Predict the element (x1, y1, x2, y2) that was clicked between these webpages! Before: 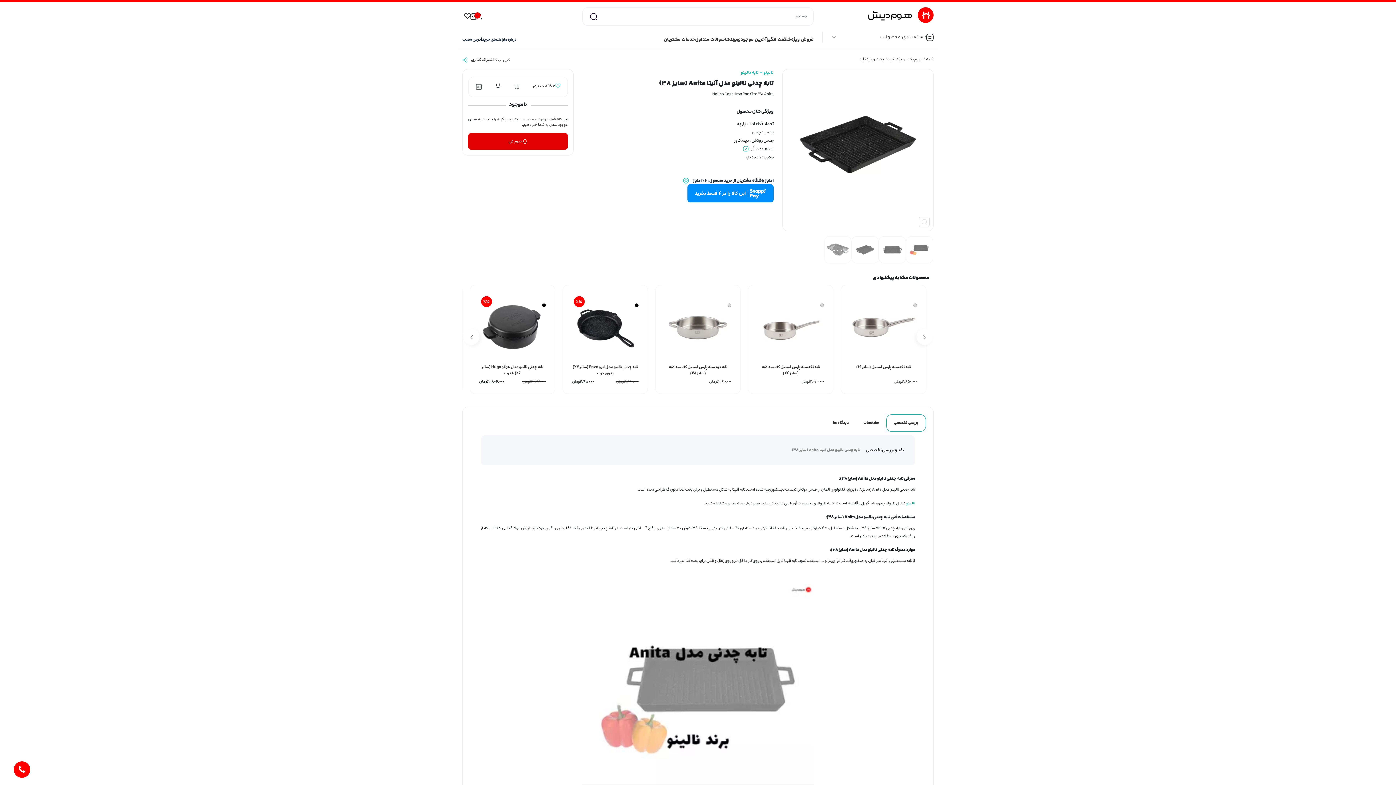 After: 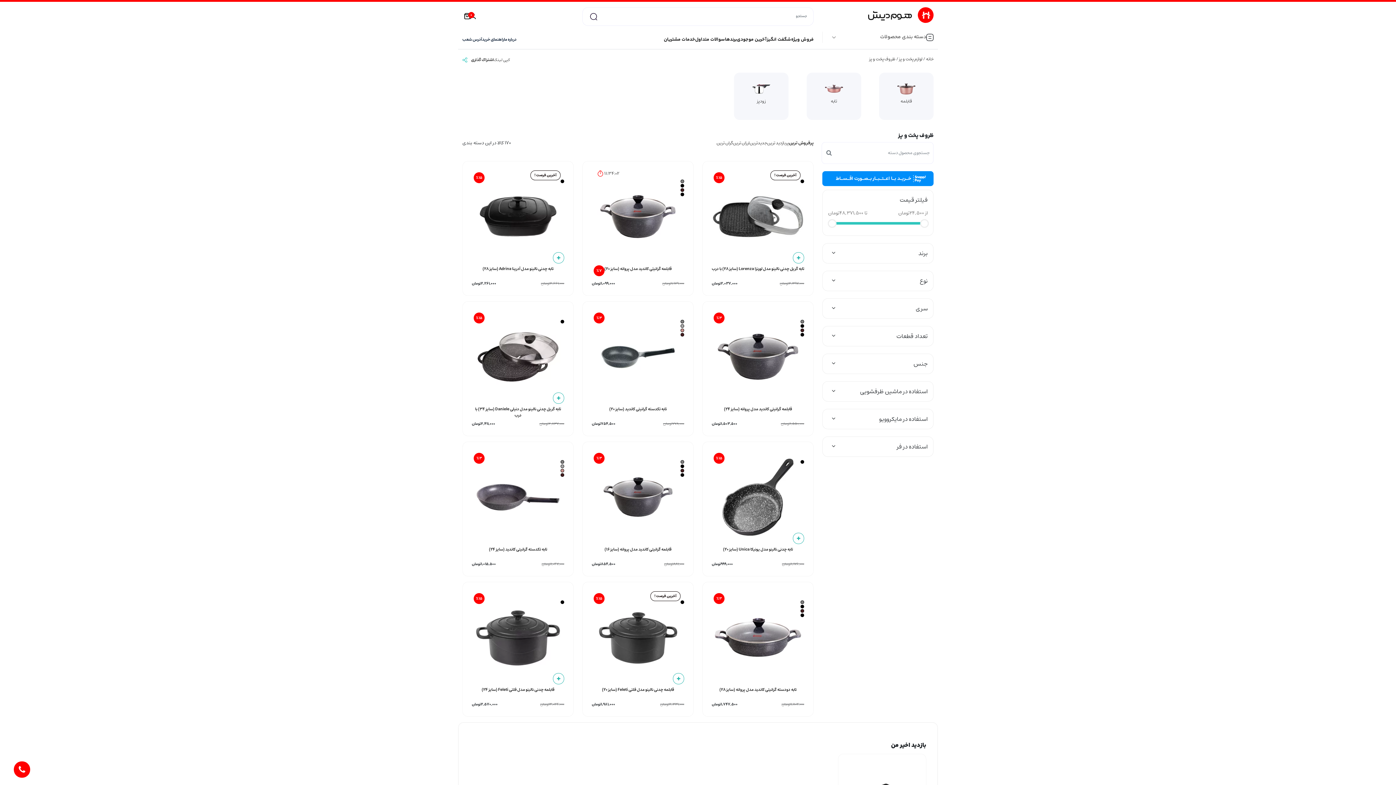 Action: label: ظروف پخت و پز bbox: (869, 55, 895, 62)